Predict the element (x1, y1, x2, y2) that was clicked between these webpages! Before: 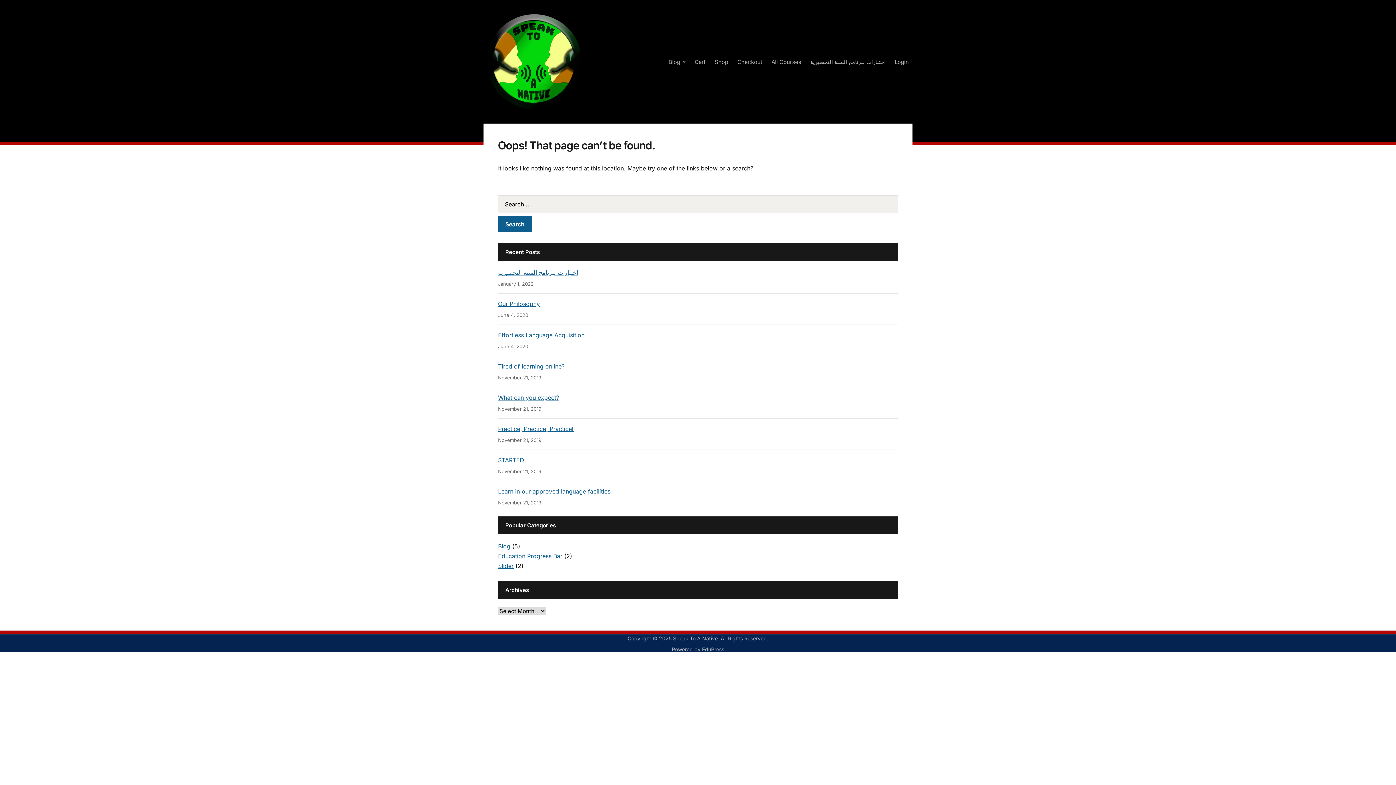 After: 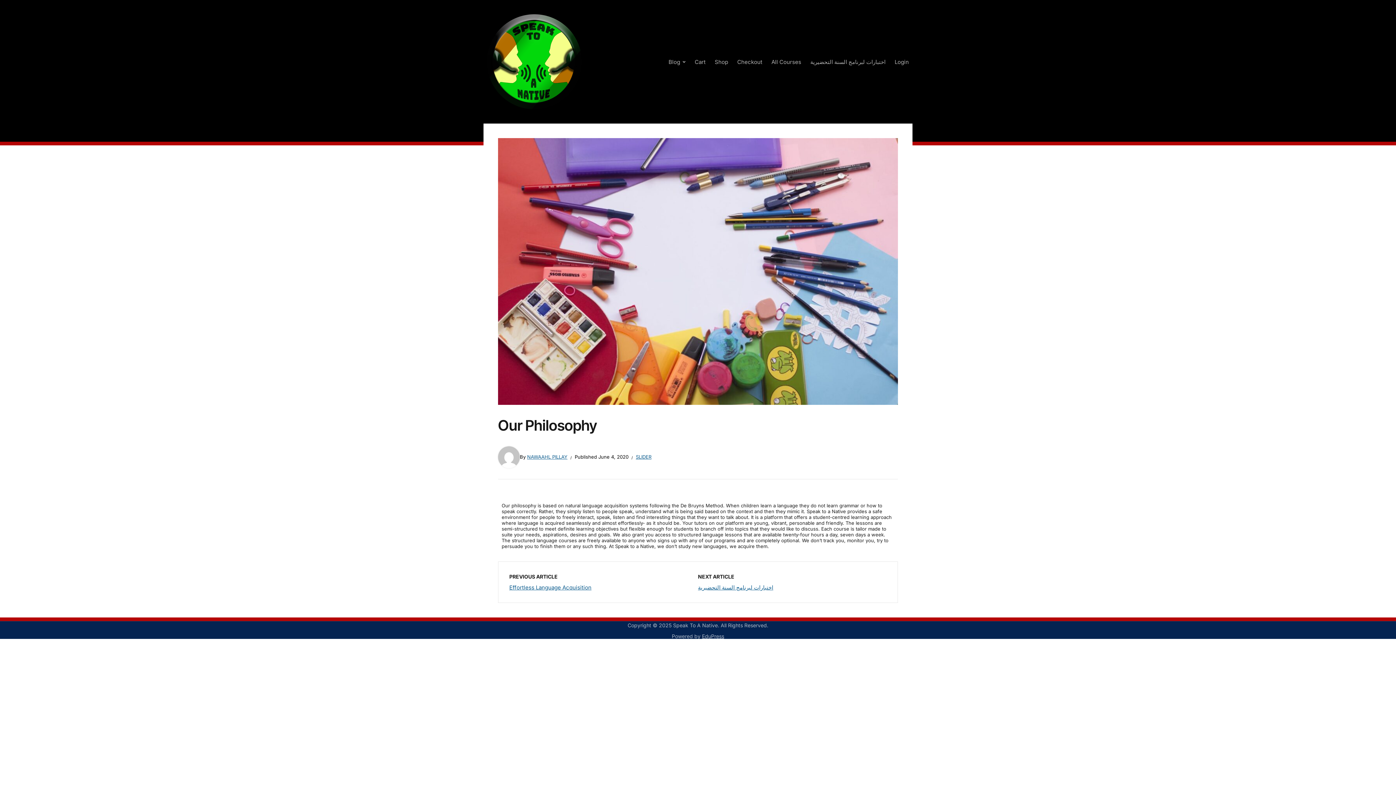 Action: label: Our Philosophy bbox: (498, 300, 540, 307)